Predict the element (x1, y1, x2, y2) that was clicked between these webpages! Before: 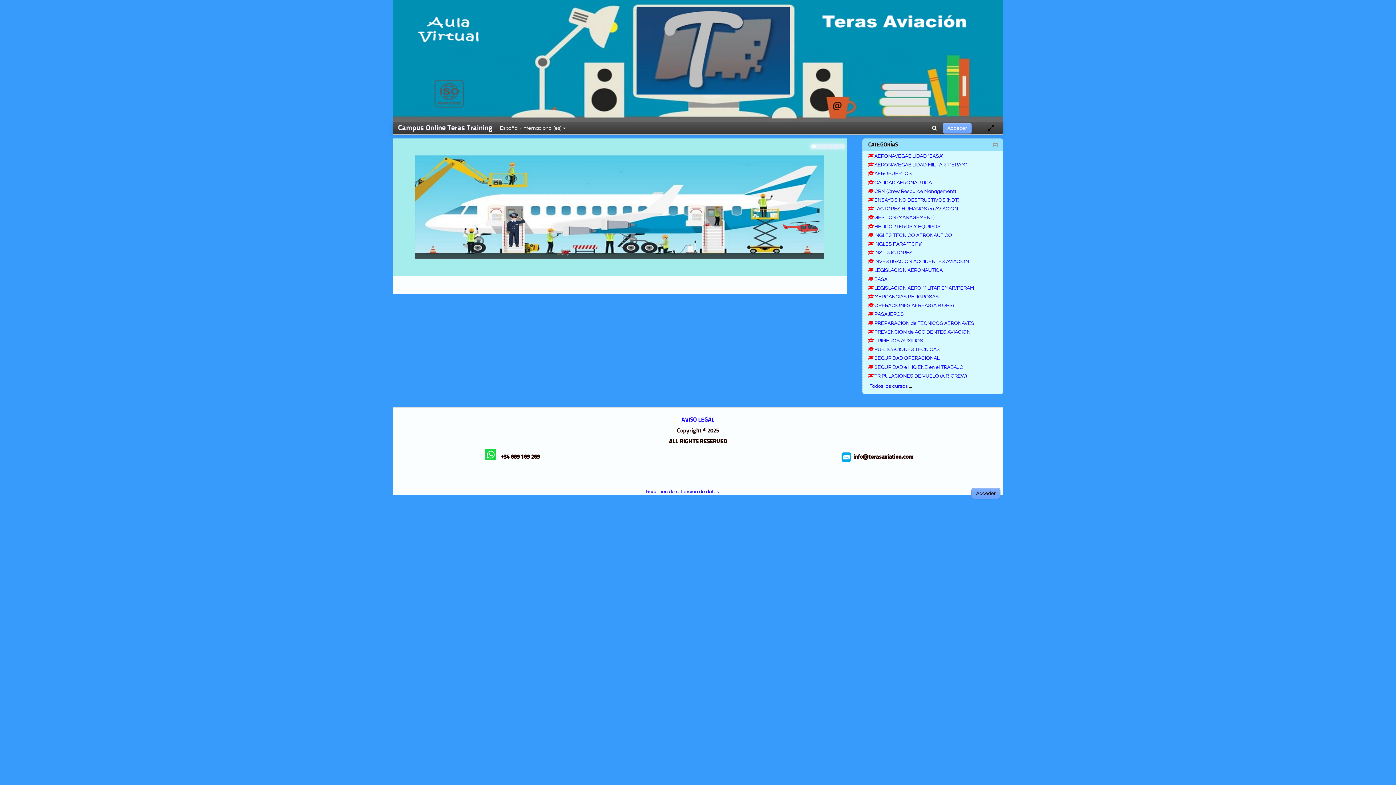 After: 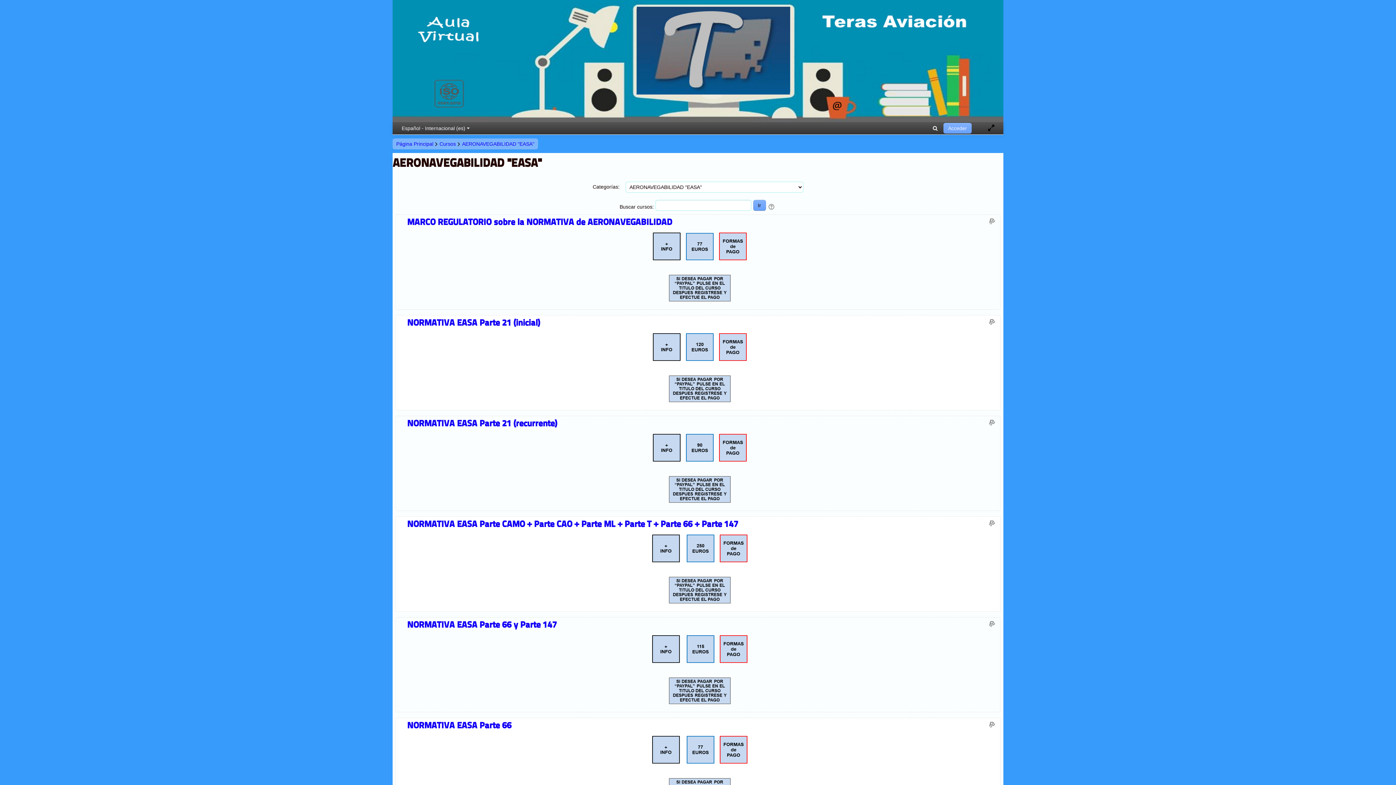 Action: bbox: (868, 153, 943, 158) label: AERONAVEGABILIDAD "EASA"